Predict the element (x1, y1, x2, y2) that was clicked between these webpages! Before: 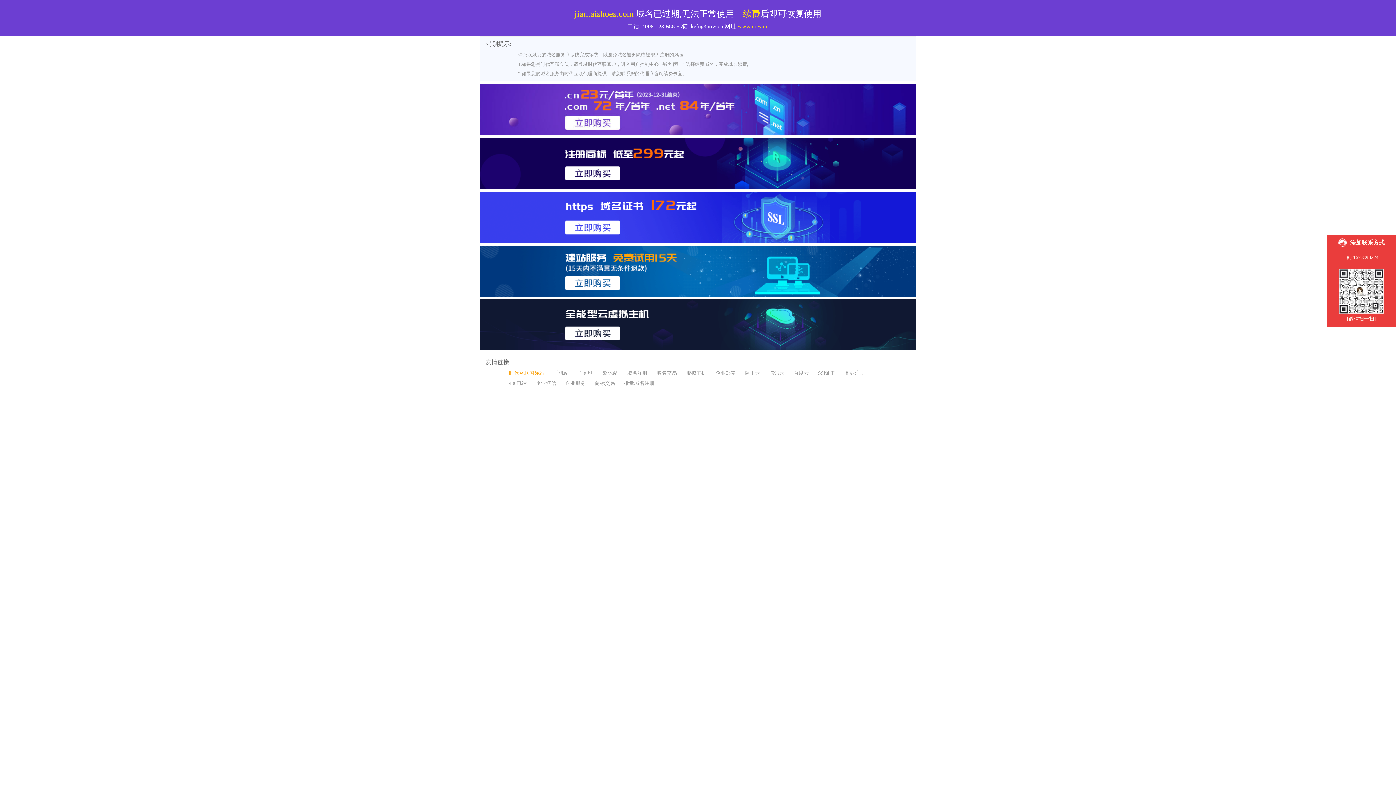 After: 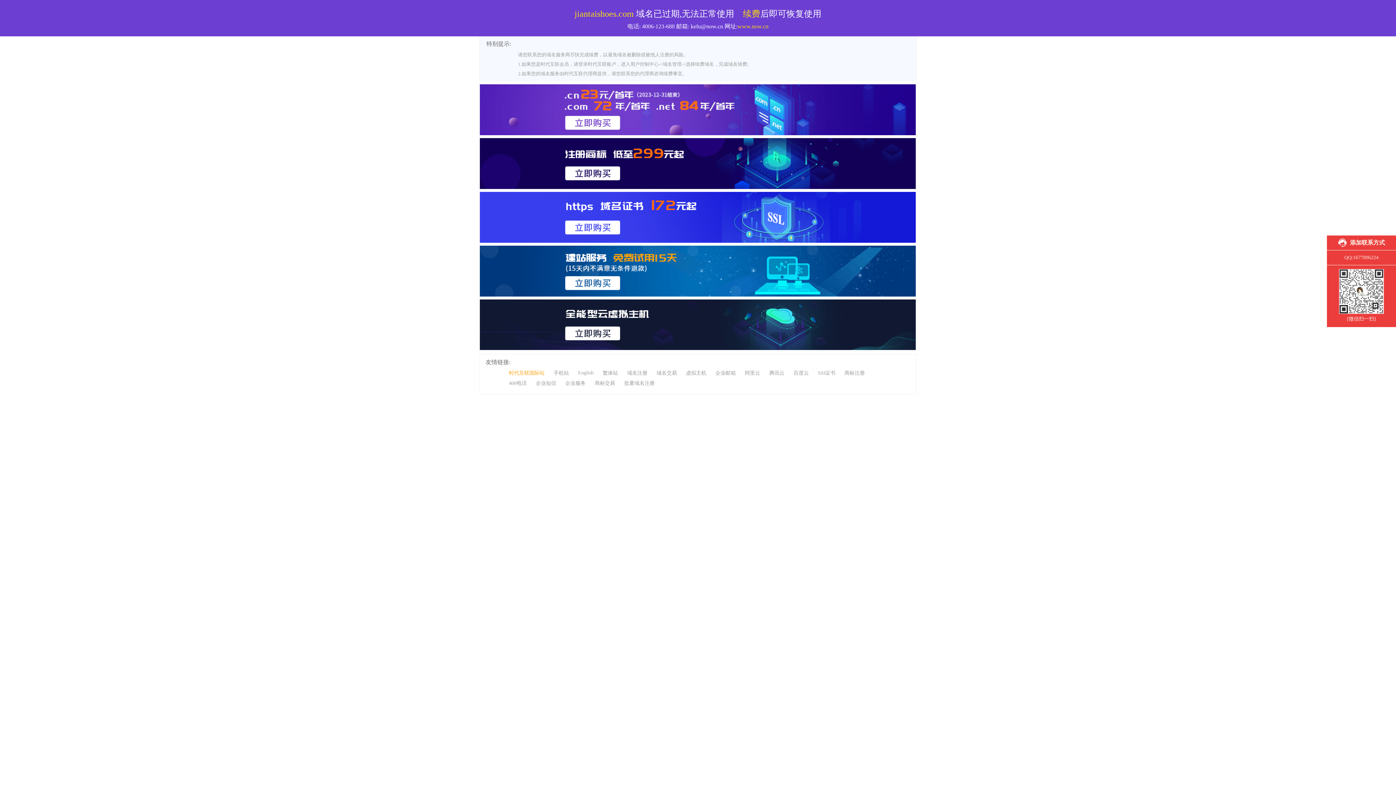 Action: bbox: (686, 370, 706, 376) label: 虚拟主机